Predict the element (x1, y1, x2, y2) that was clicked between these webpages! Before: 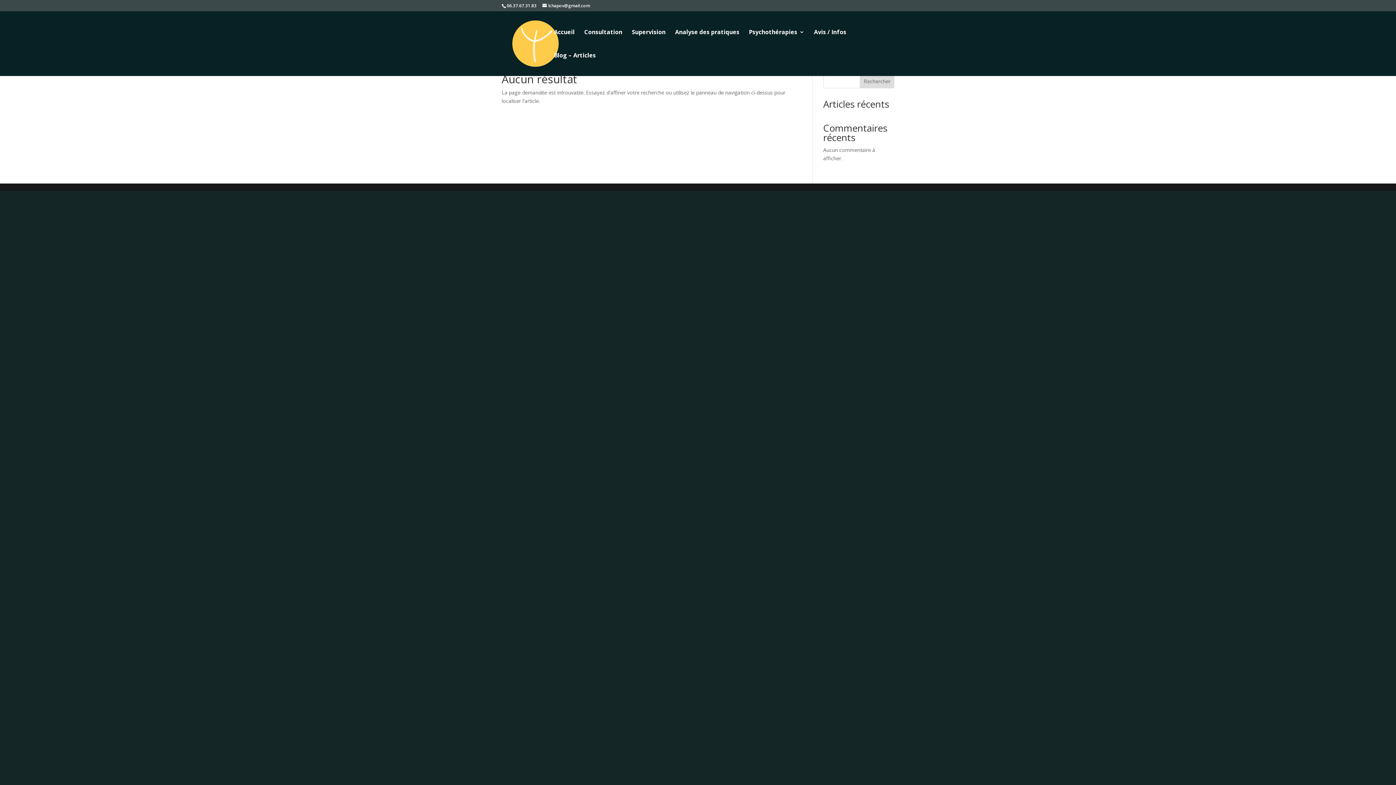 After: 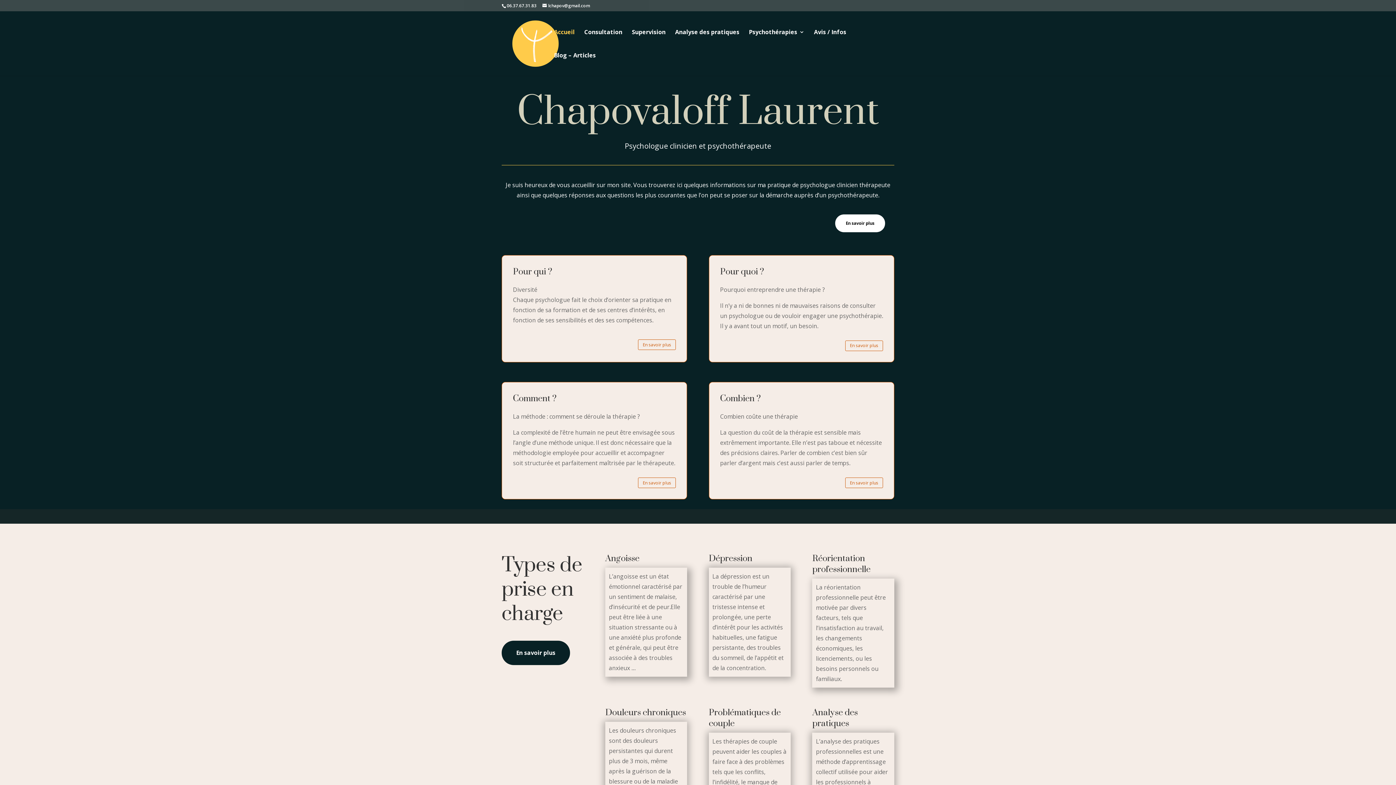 Action: bbox: (503, 39, 568, 46)